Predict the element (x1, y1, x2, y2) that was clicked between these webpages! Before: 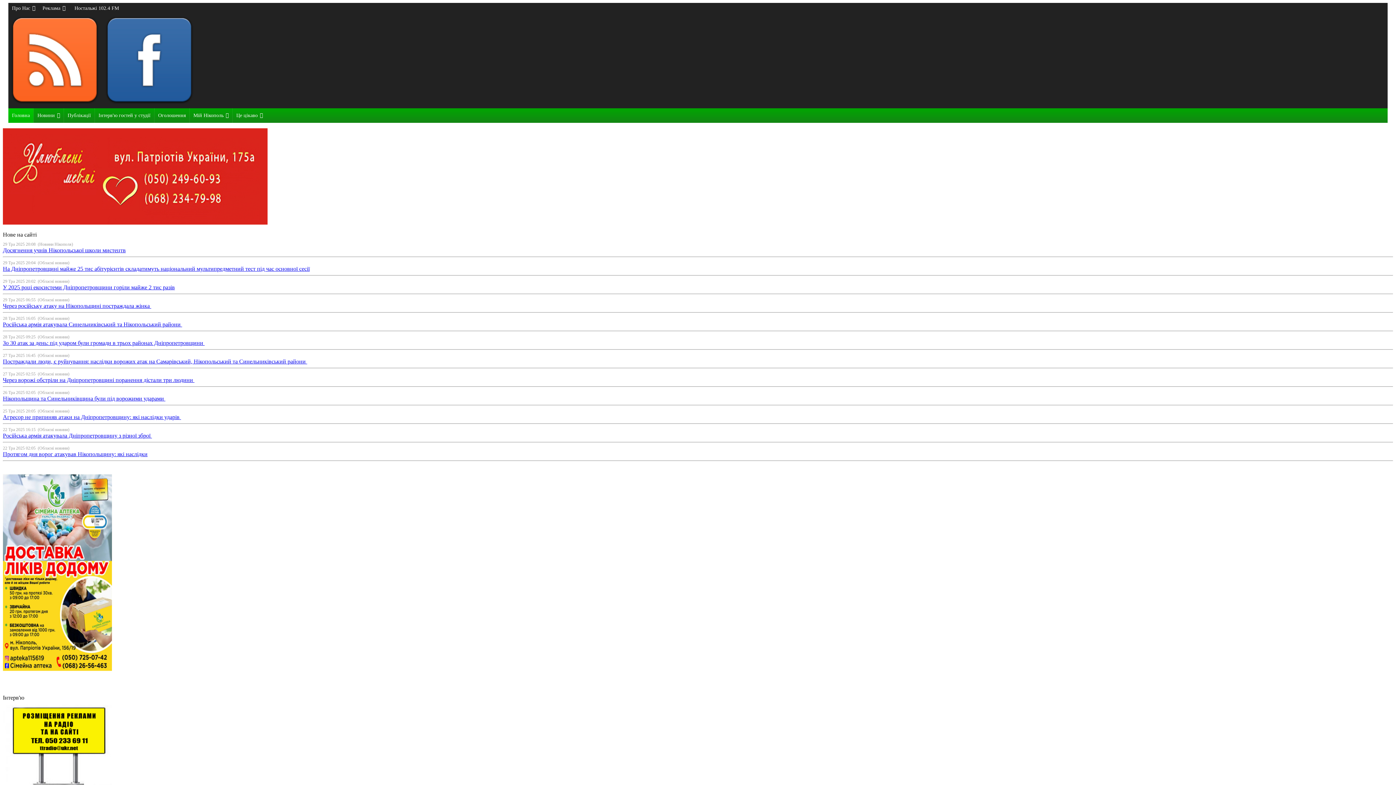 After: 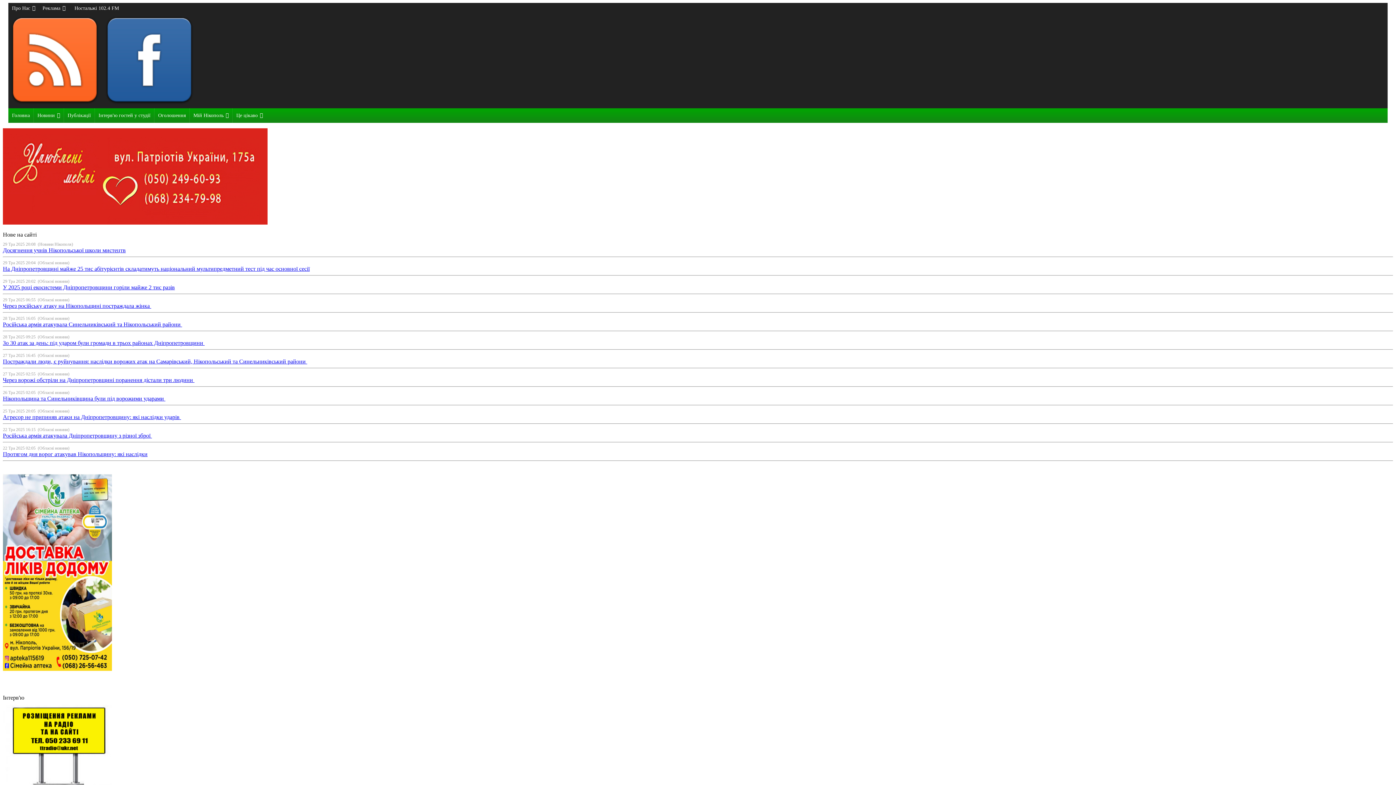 Action: label: Російська армія атакувала Дніпропетровщину з різної зброї  bbox: (2, 432, 152, 438)